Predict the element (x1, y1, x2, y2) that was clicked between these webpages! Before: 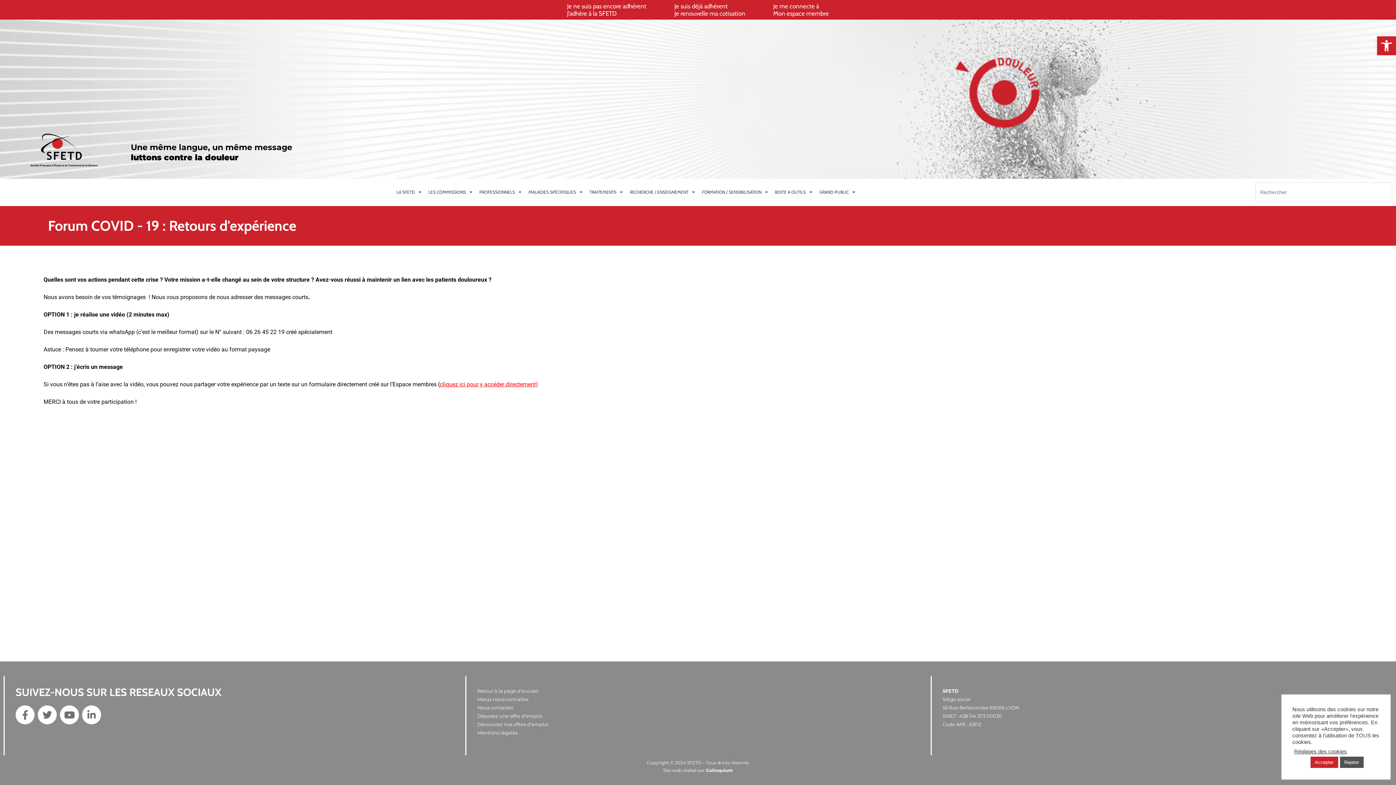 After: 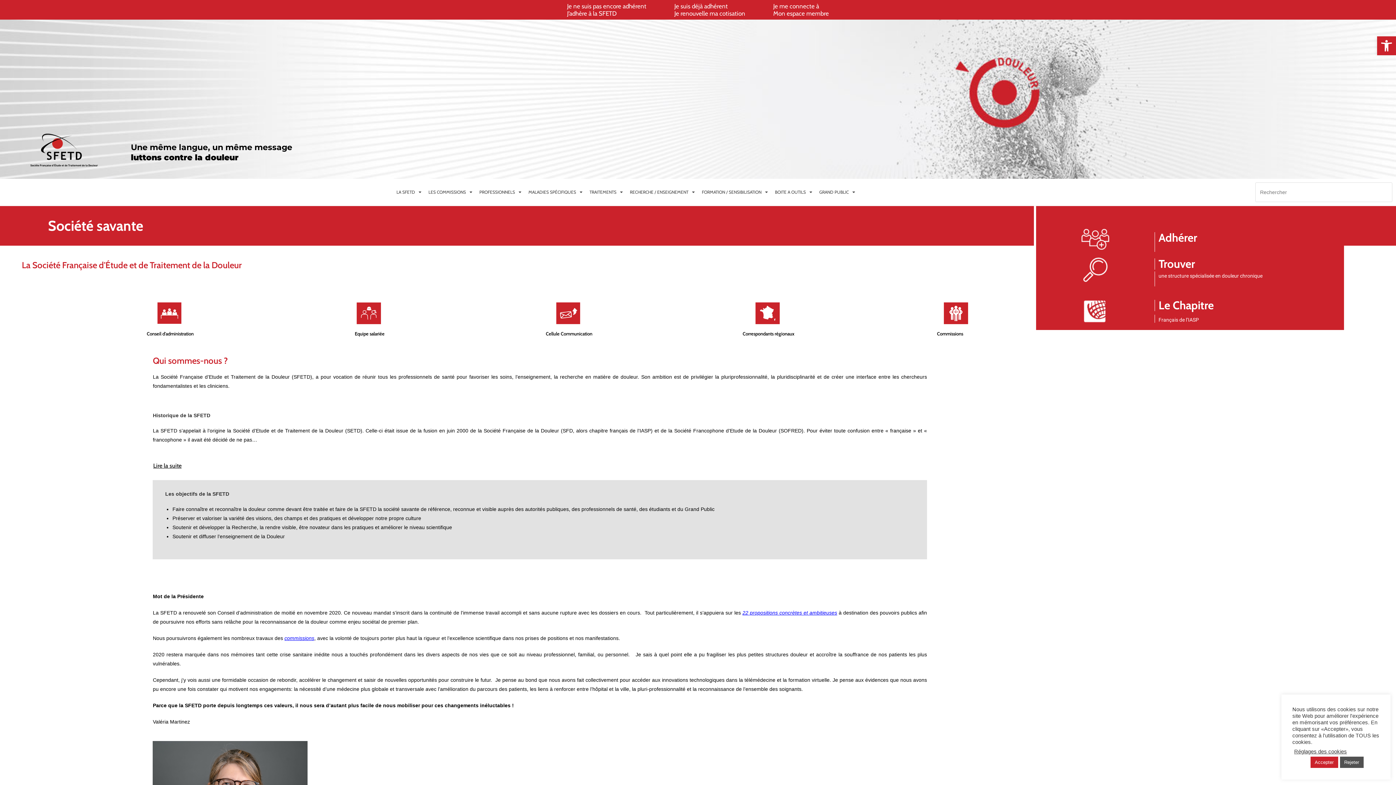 Action: bbox: (477, 696, 528, 702) label: Mieux nous connaître